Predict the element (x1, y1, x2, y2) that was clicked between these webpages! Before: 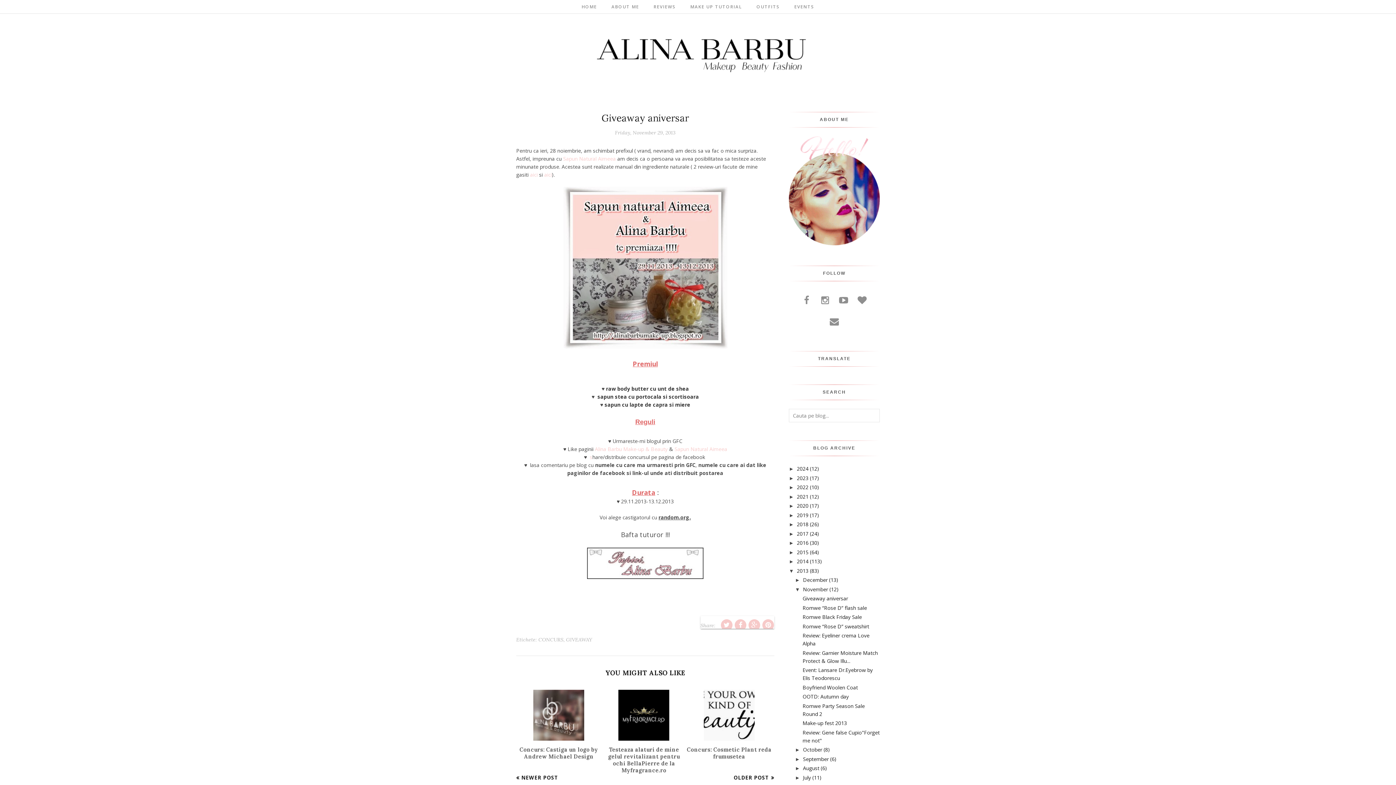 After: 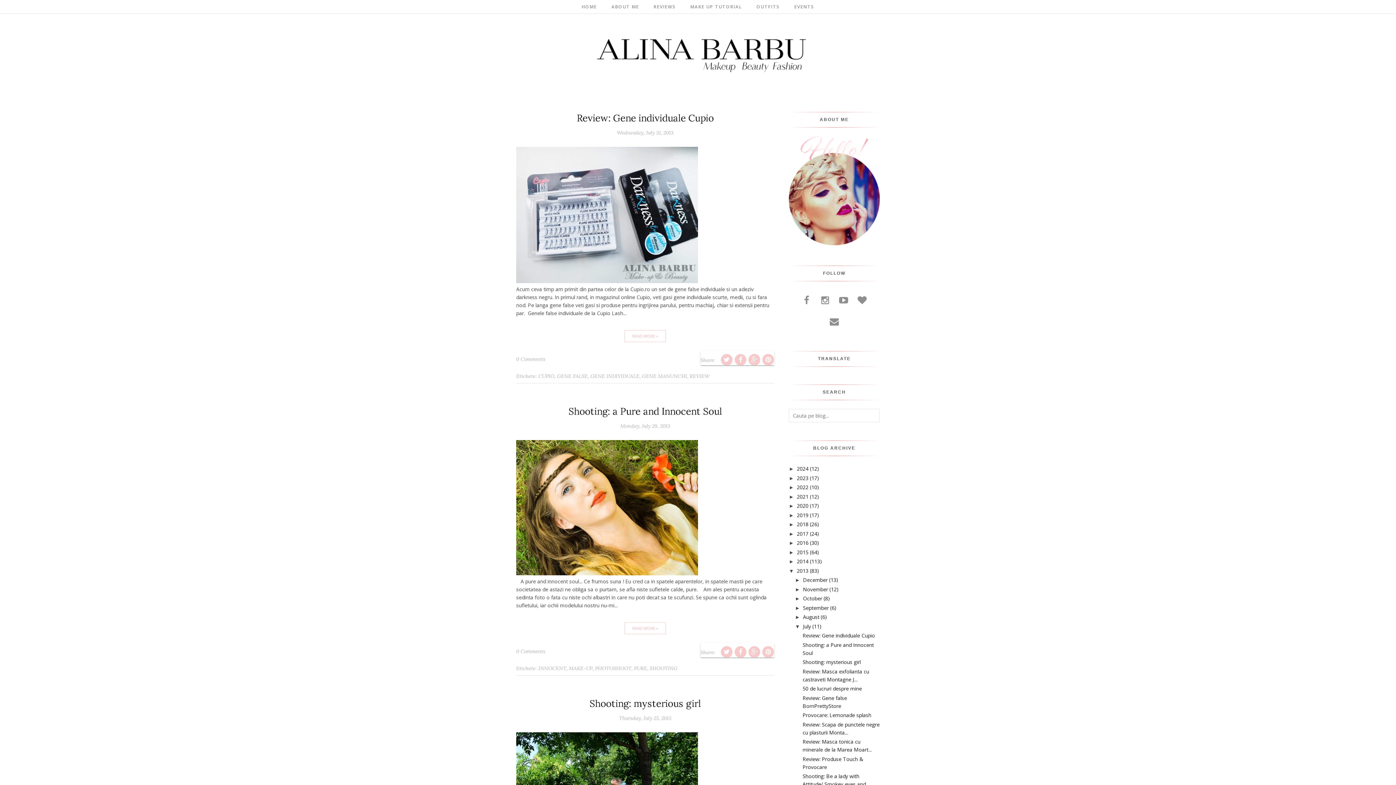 Action: bbox: (803, 774, 811, 781) label: July